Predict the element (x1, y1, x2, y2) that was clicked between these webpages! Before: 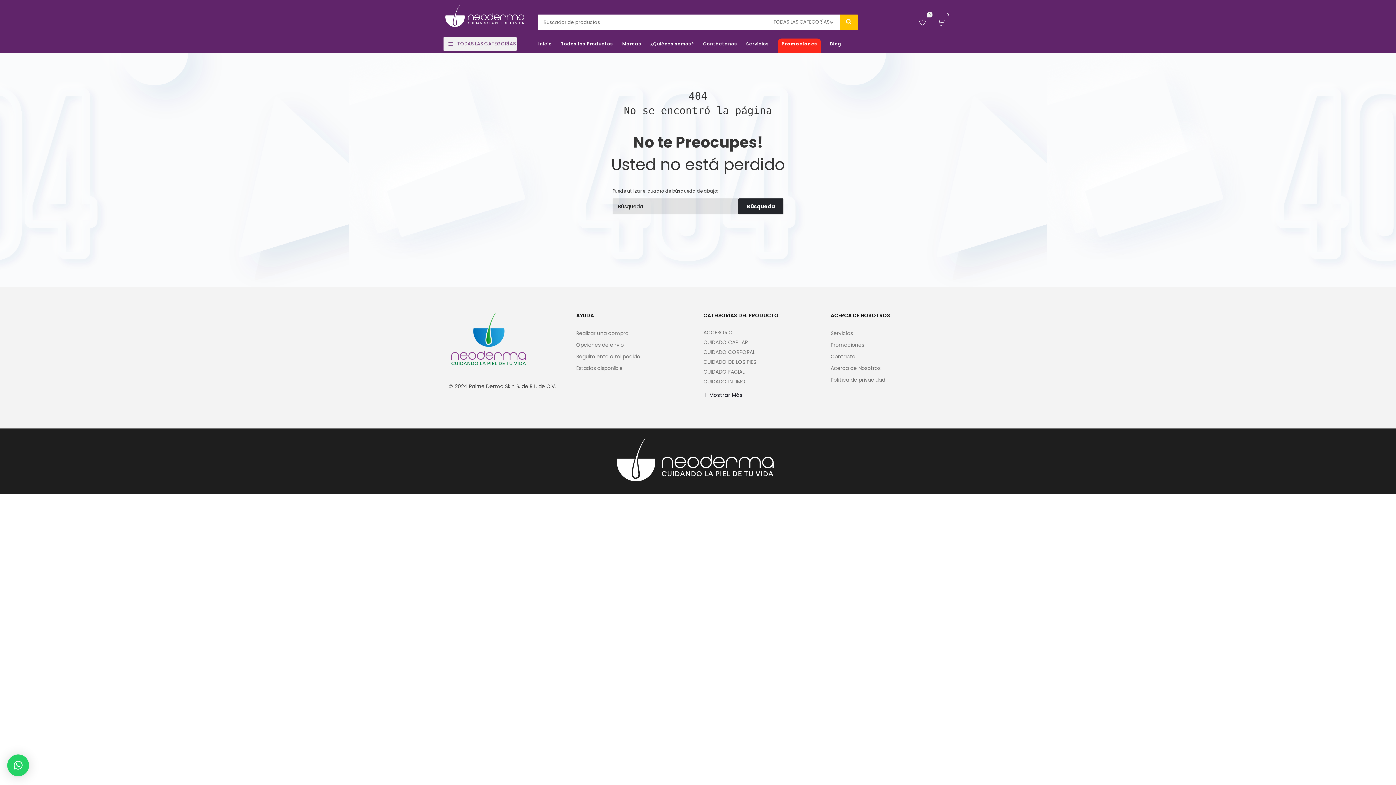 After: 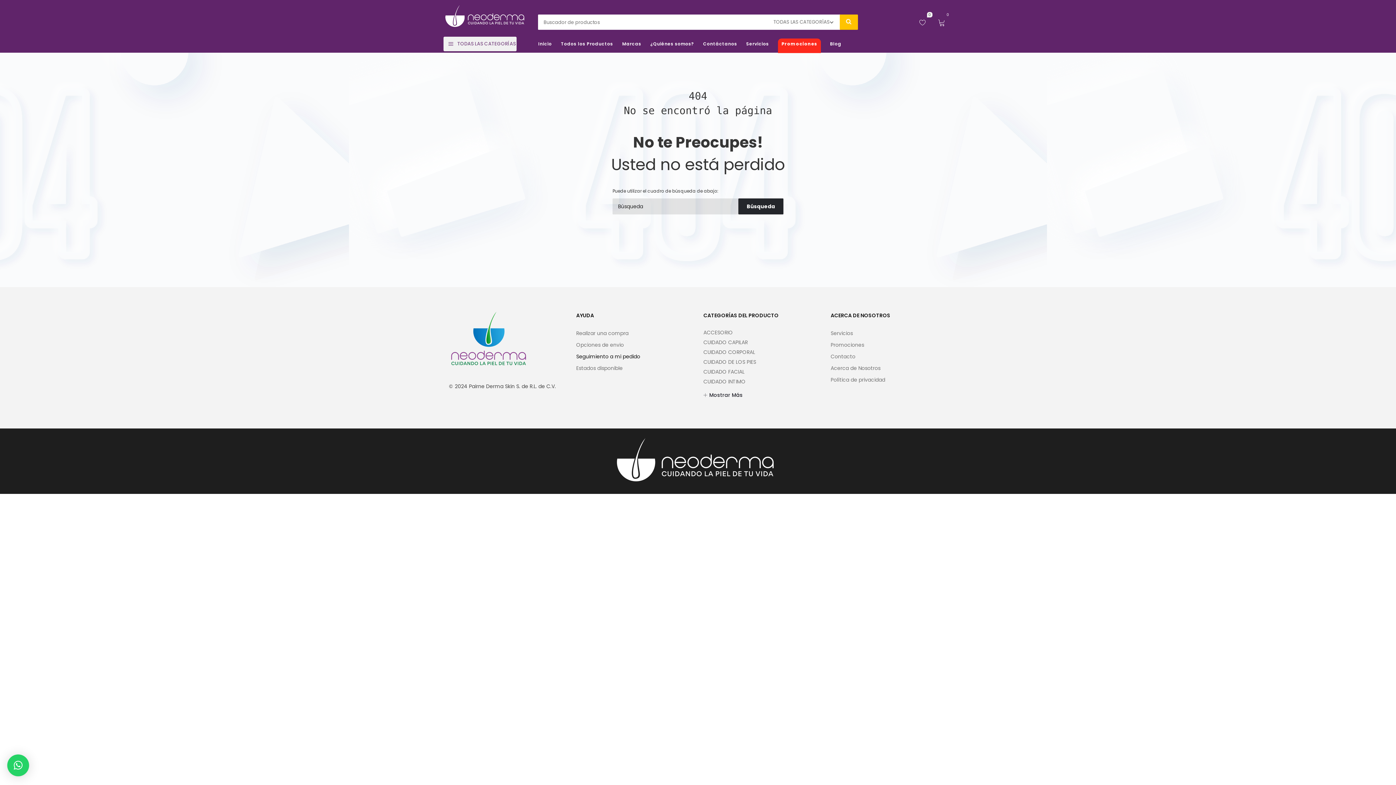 Action: label: Seguimiento a mi pedido bbox: (576, 353, 640, 360)